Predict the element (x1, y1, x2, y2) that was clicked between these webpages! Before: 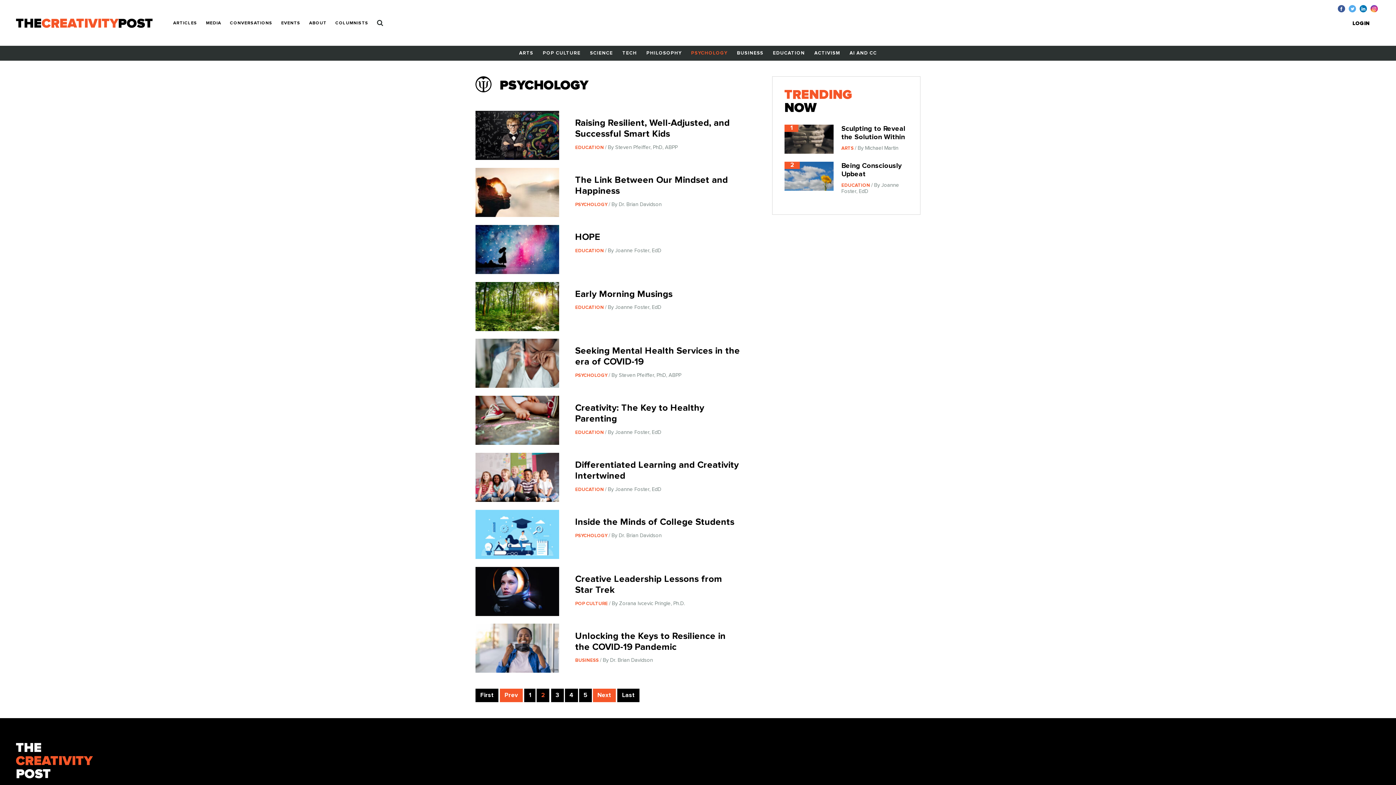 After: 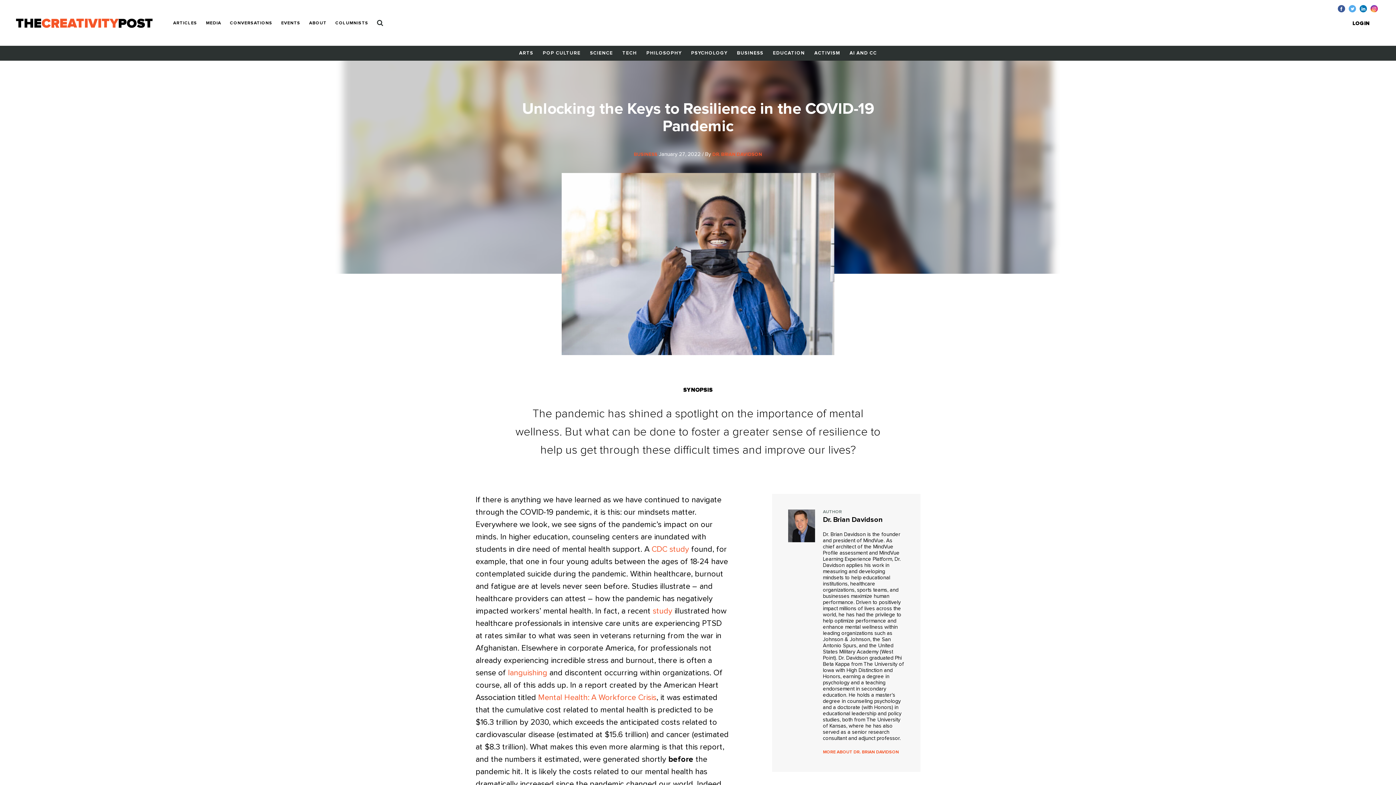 Action: label: Unlocking the Keys to Resilience in the COVID-19 Pandemic
BUSINESS / By Dr. Brian Davidson bbox: (475, 624, 740, 673)